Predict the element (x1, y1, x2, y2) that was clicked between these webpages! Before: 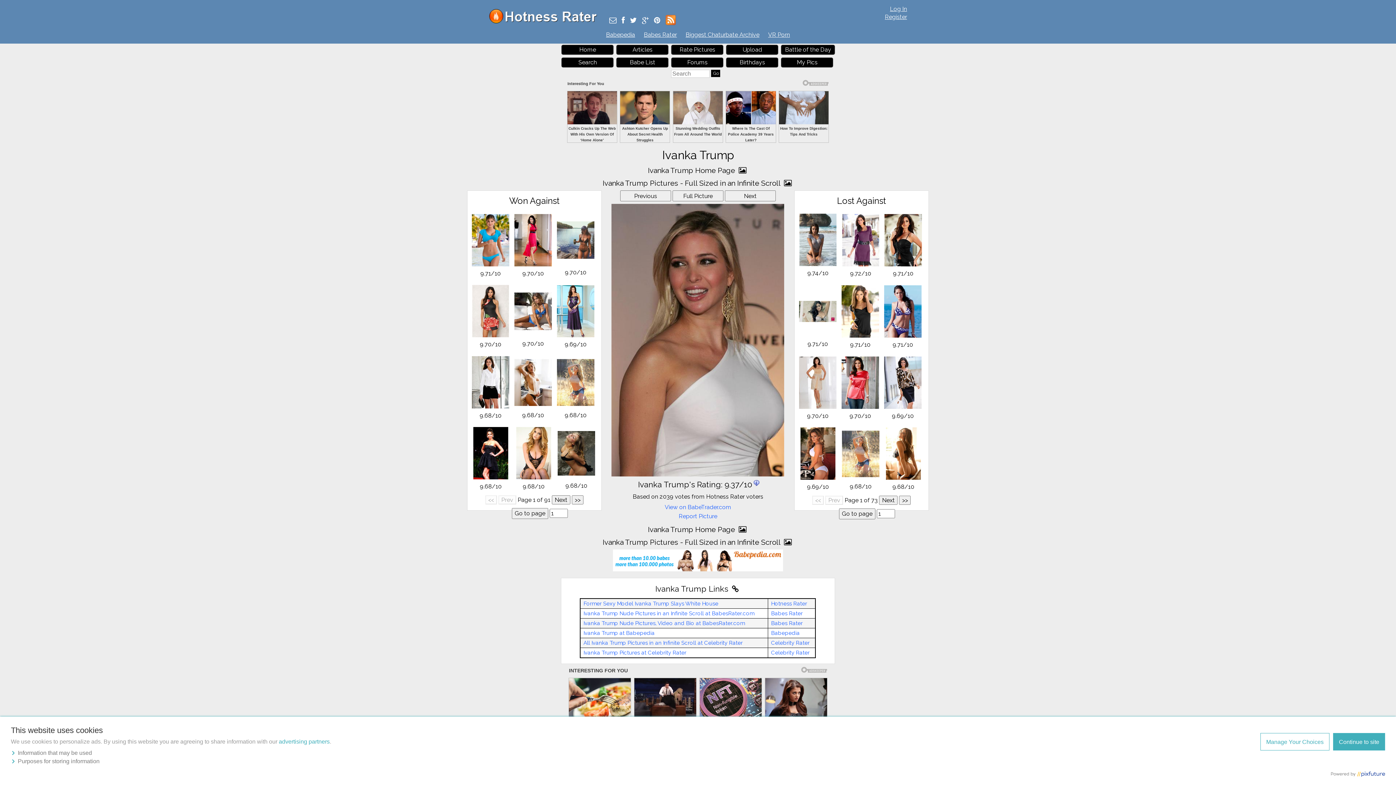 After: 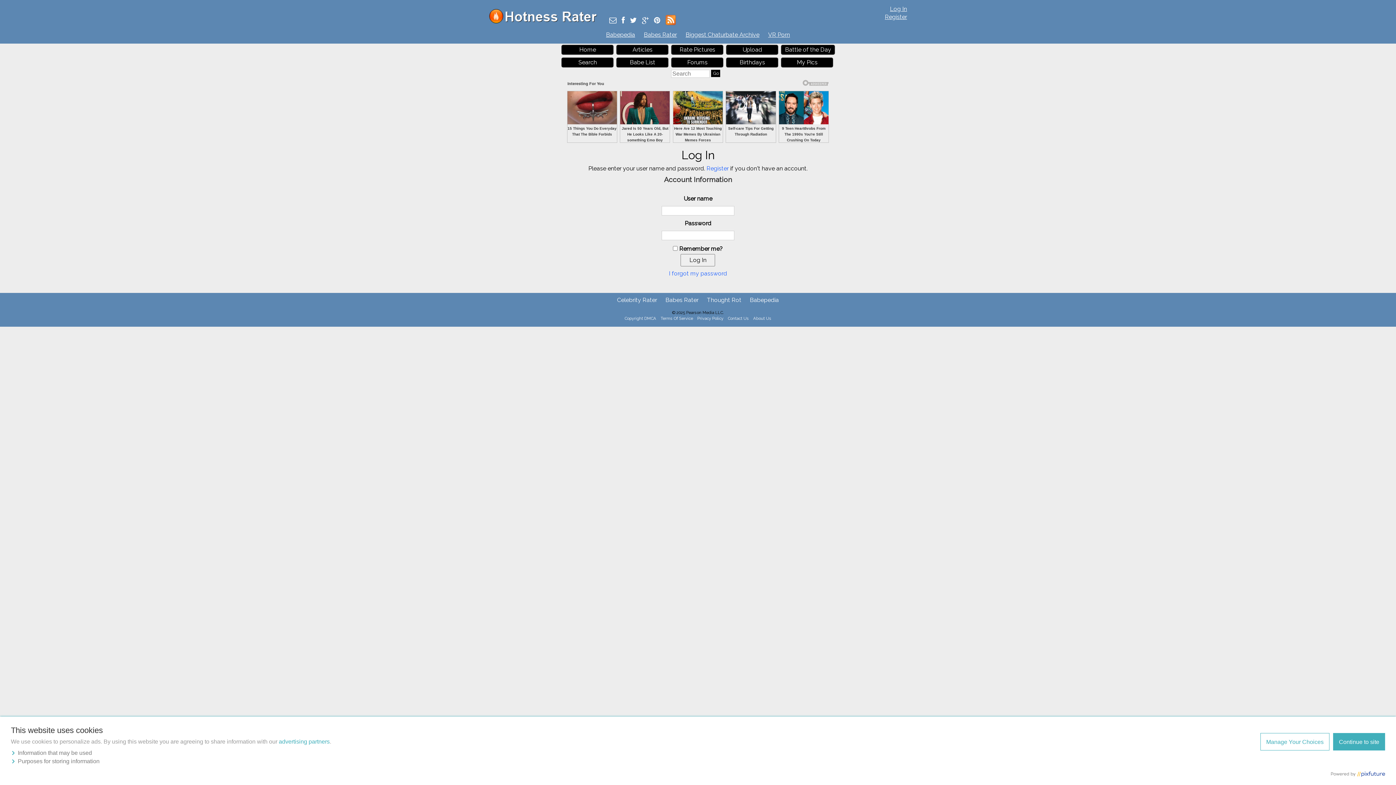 Action: label: My Pics bbox: (781, 57, 833, 67)